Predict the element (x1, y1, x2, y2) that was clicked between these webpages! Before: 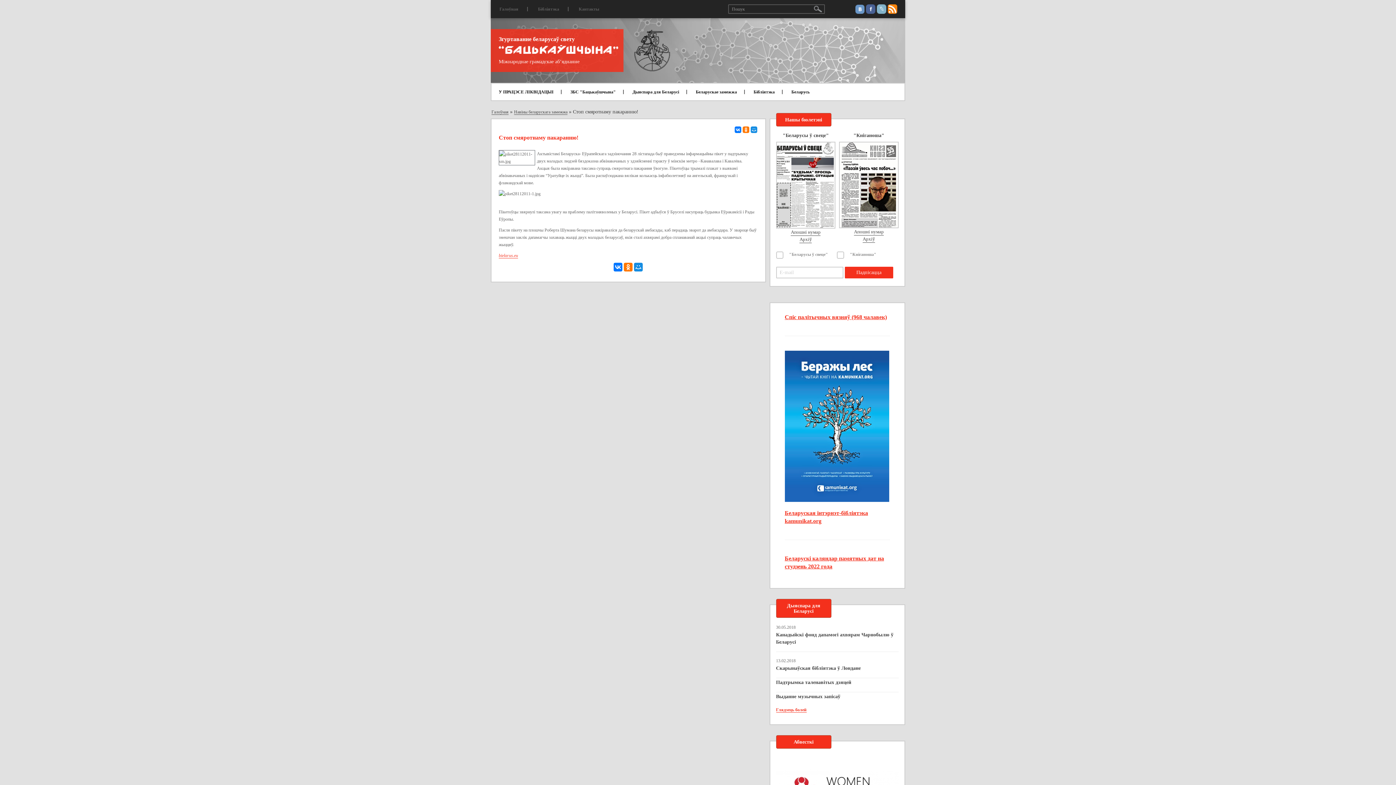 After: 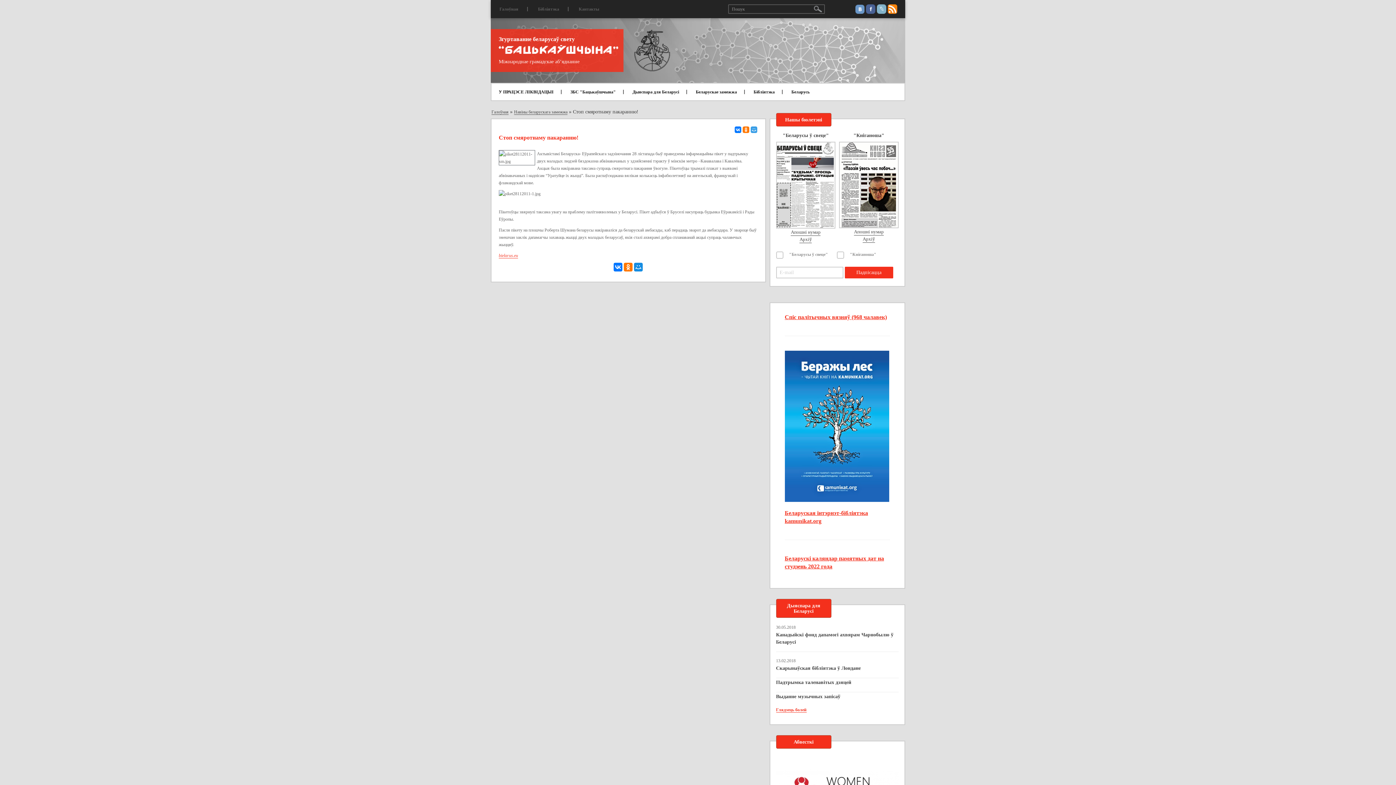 Action: bbox: (750, 126, 757, 133)